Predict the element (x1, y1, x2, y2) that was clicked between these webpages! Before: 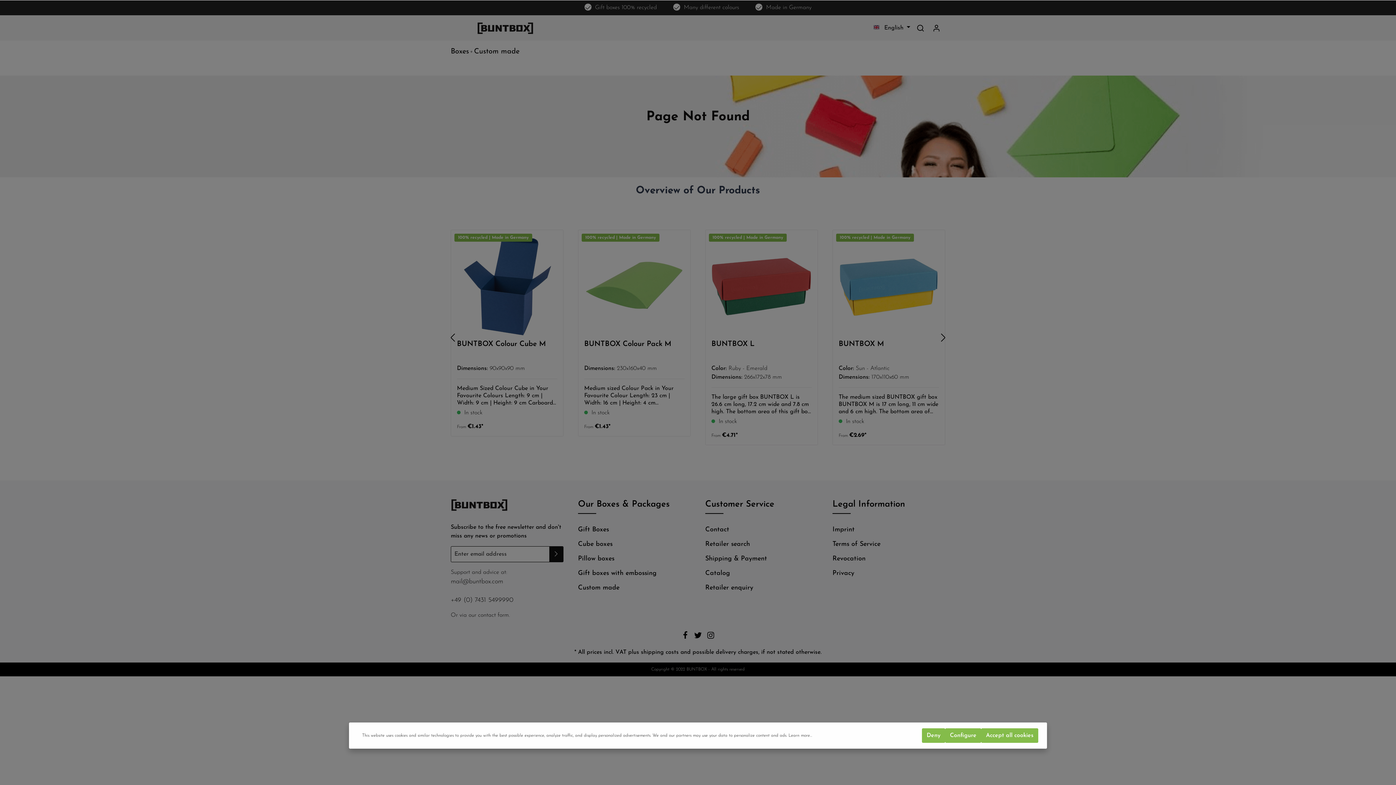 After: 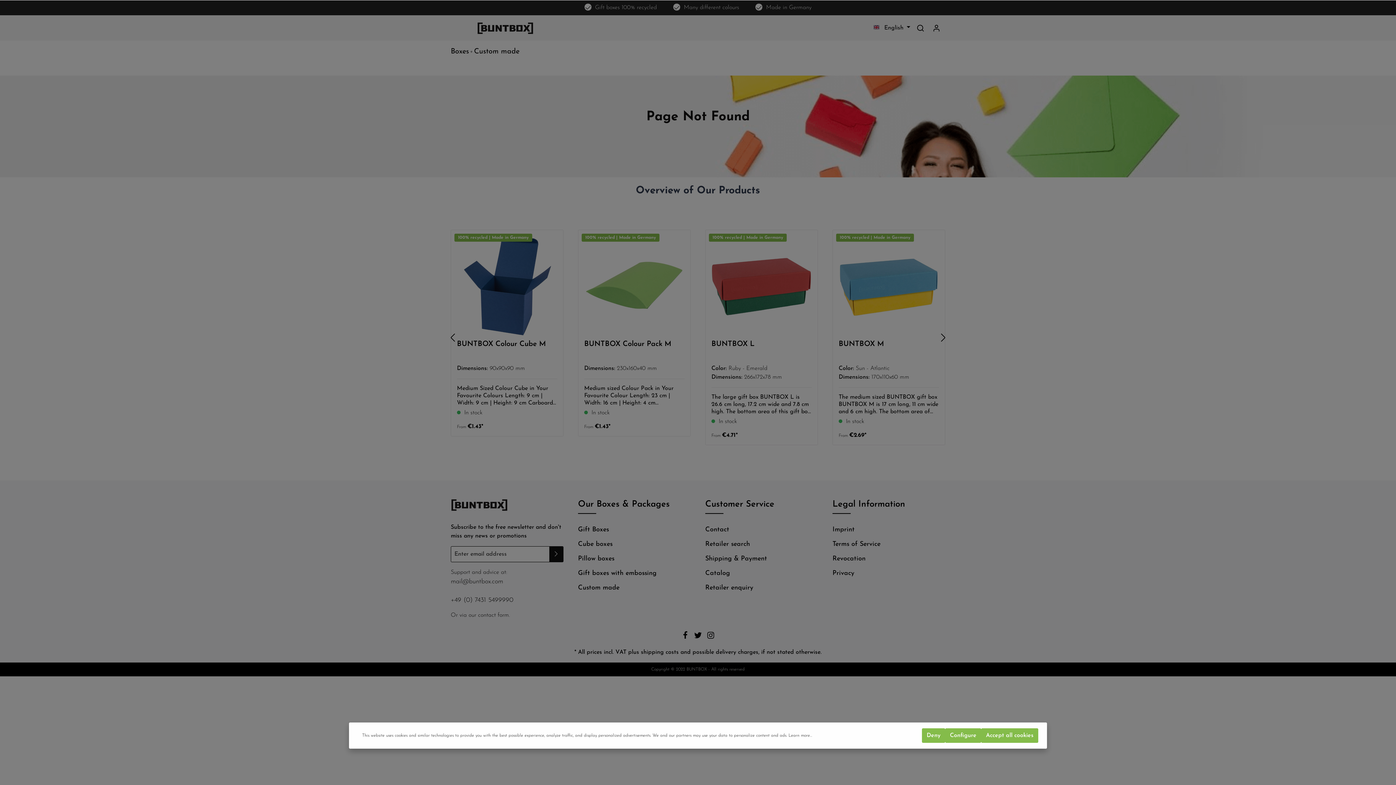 Action: label: Twitter bbox: (694, 635, 704, 641)